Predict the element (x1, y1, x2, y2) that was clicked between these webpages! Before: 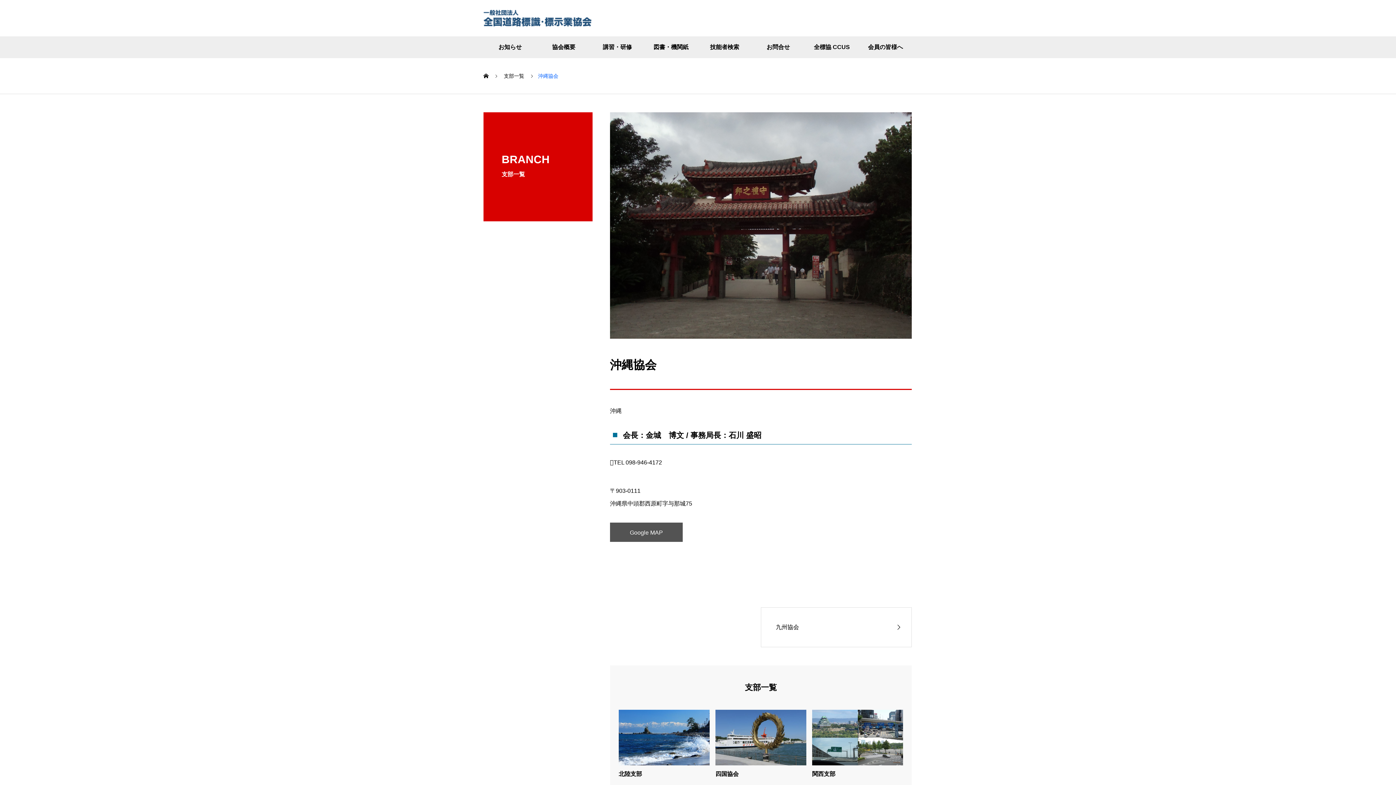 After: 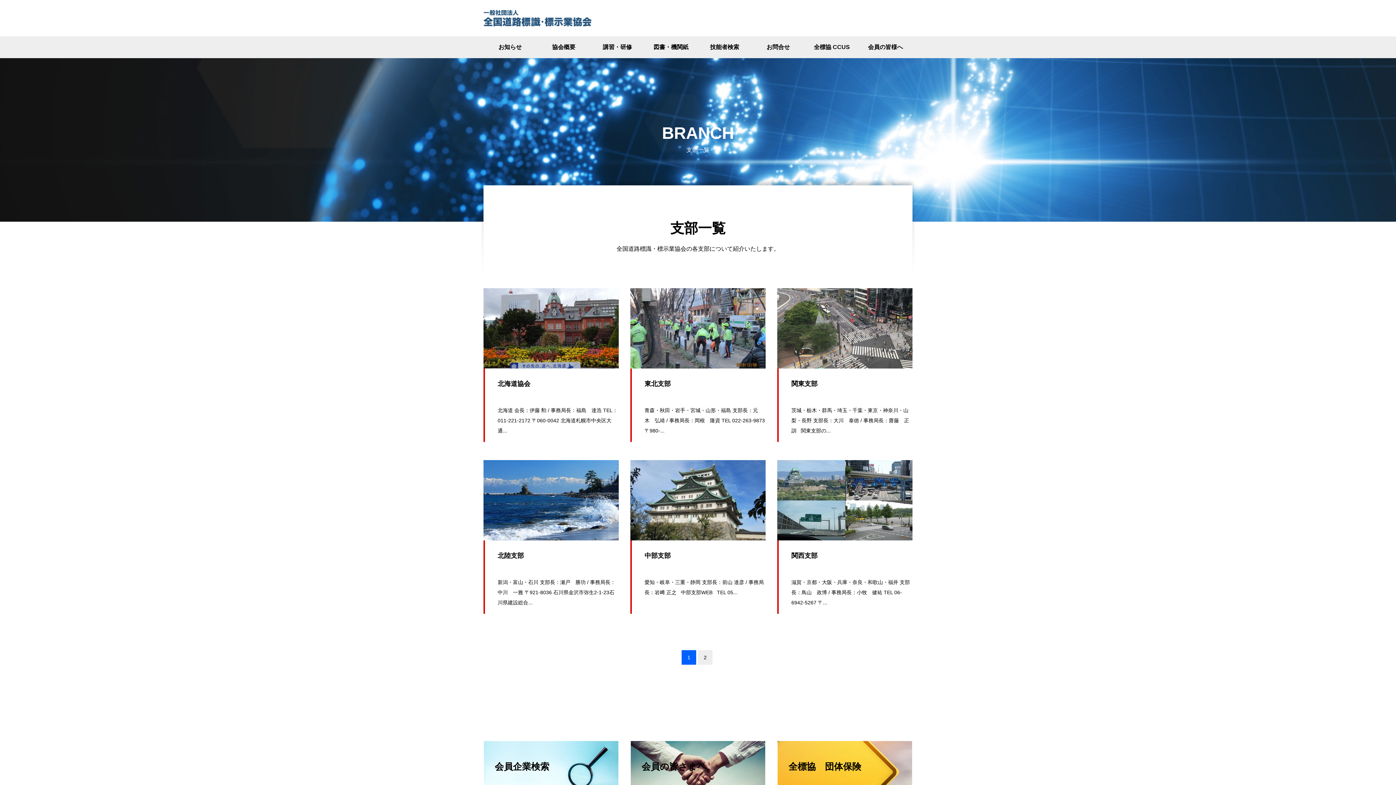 Action: label: 支部一覧  bbox: (504, 73, 525, 78)